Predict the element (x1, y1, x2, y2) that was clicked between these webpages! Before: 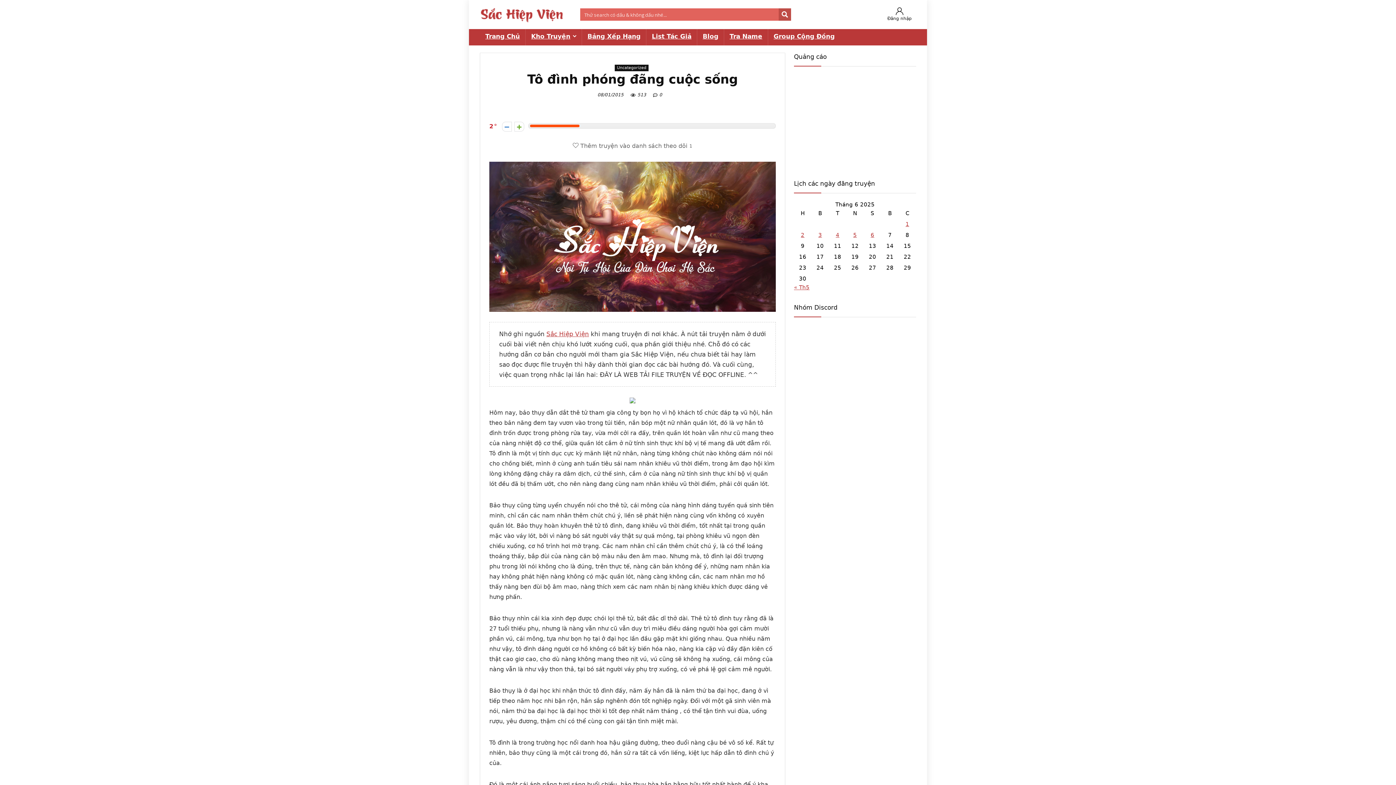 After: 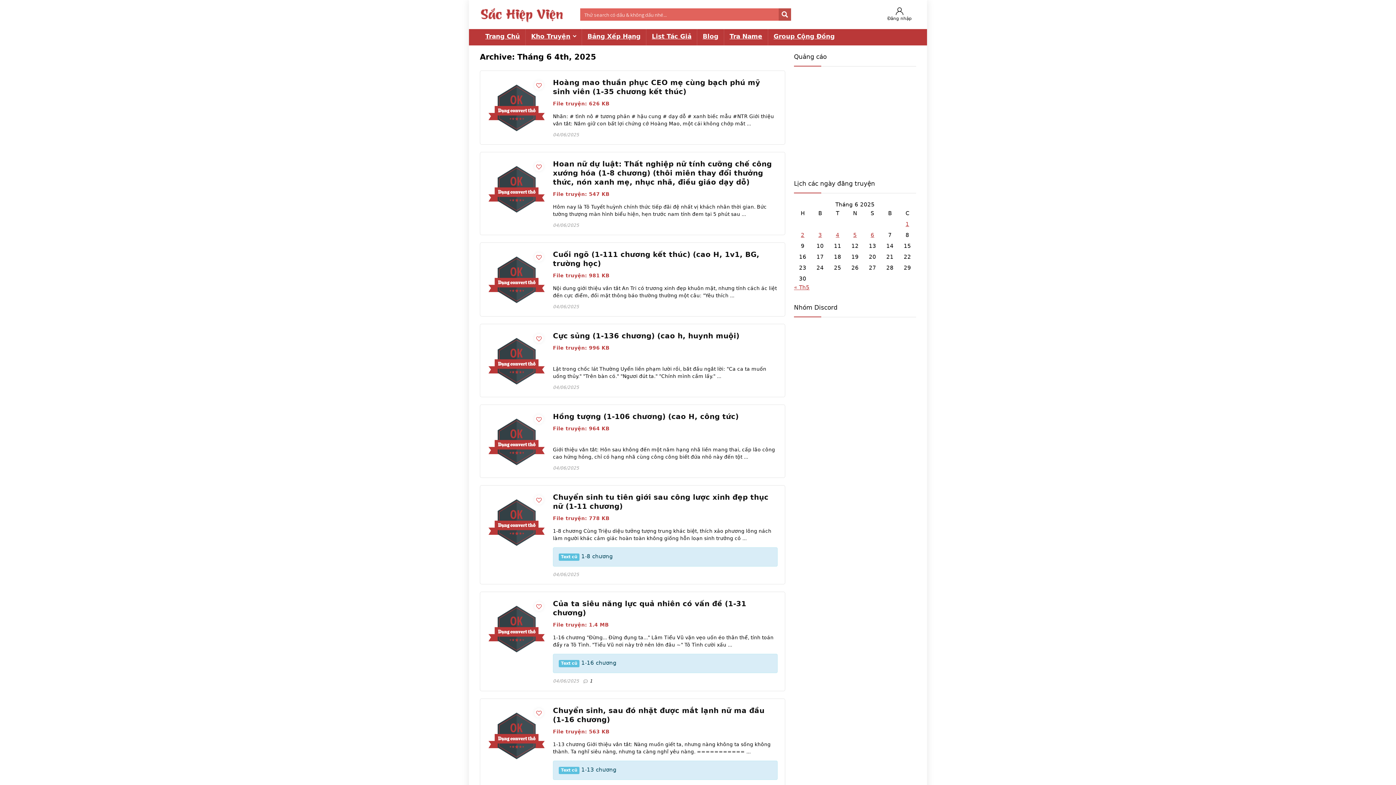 Action: label: Các bài viết đã được Xuất bản vào June 4, 2025 bbox: (836, 232, 839, 238)